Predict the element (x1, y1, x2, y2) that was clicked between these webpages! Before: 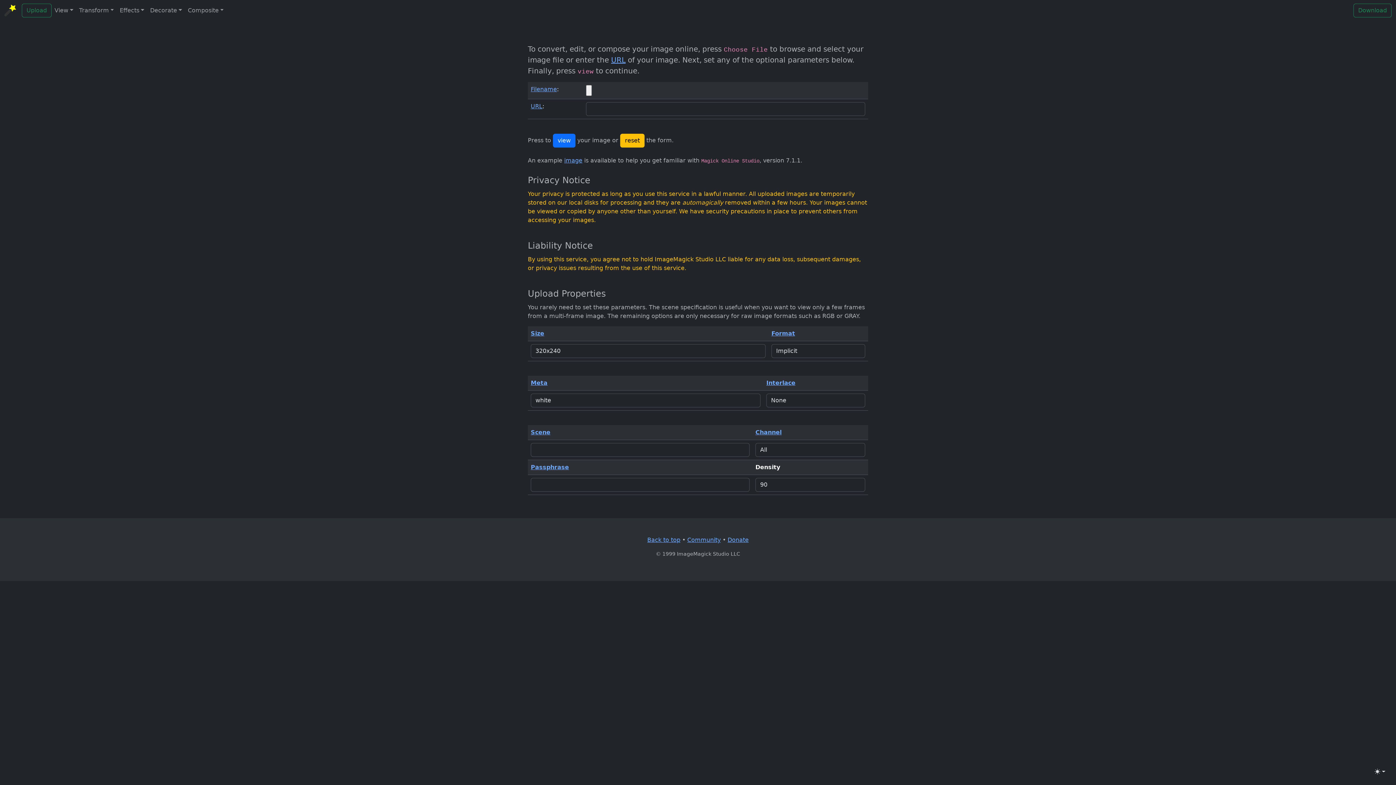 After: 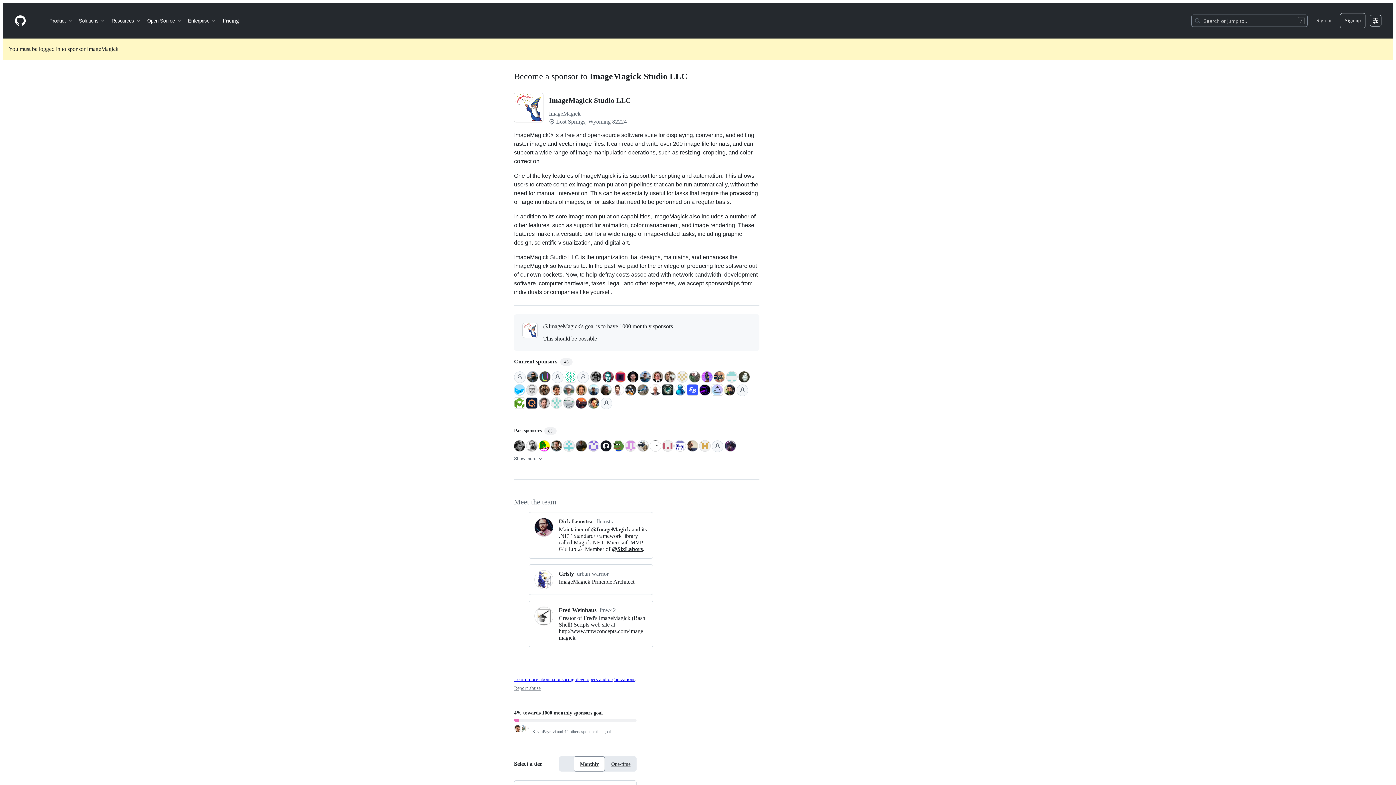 Action: bbox: (727, 536, 748, 543) label: Donate